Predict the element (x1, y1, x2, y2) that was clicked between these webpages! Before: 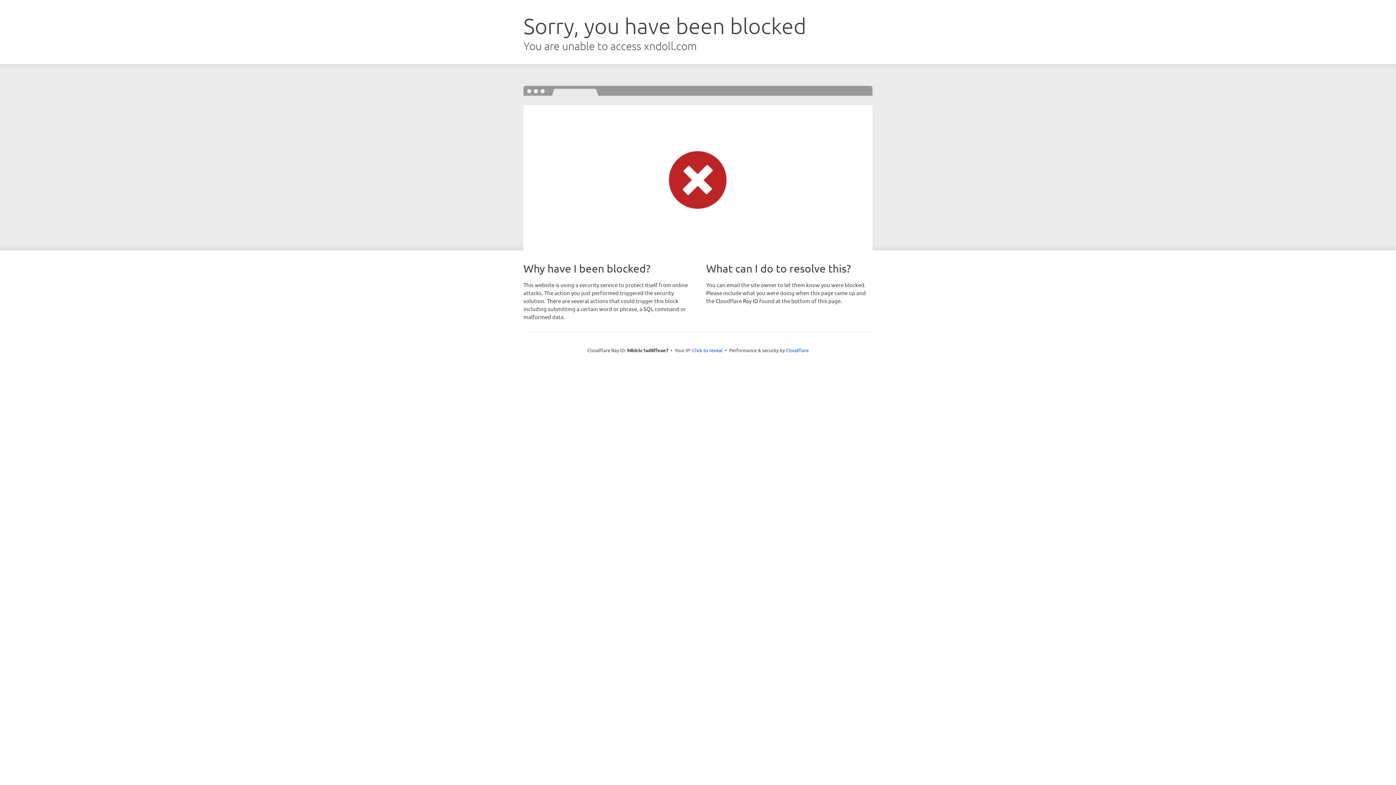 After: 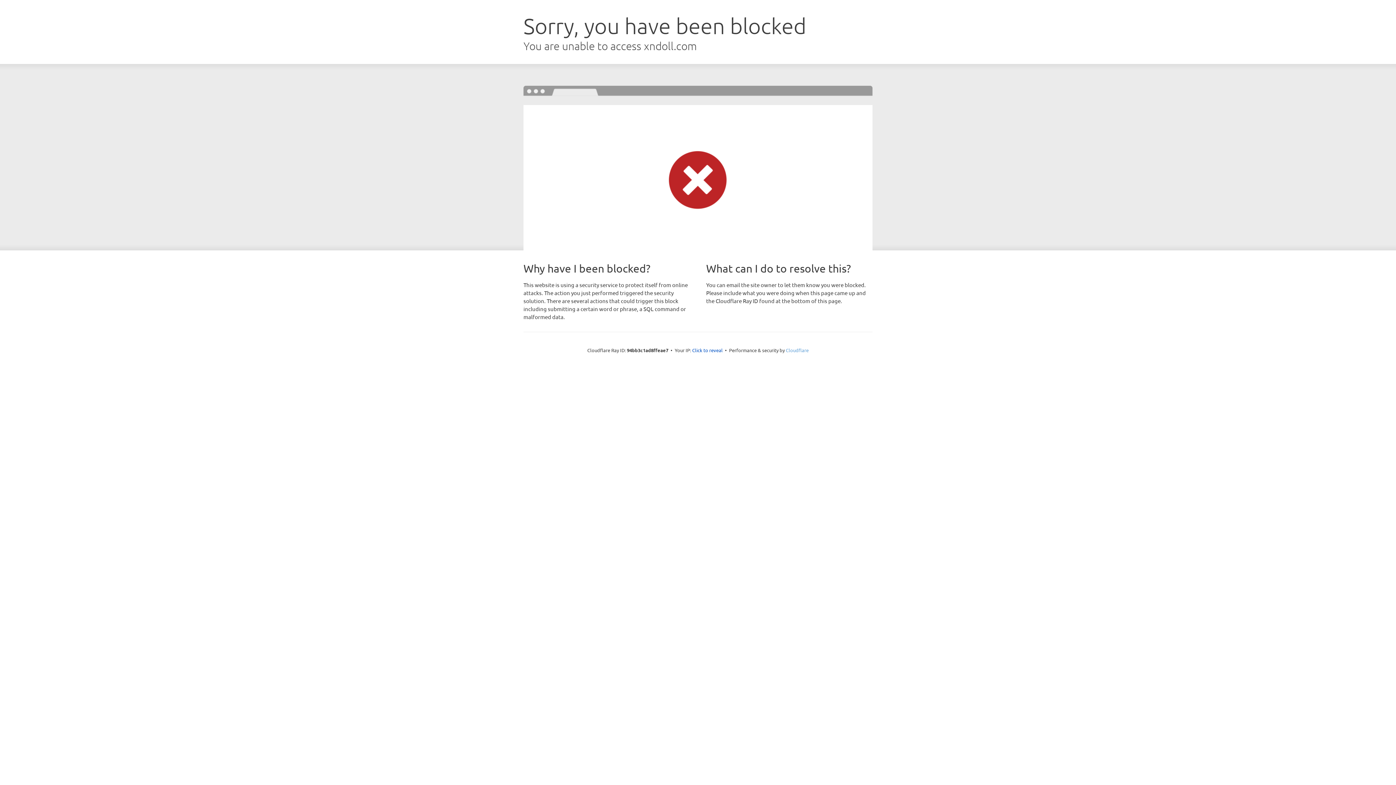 Action: label: Cloudflare bbox: (786, 347, 808, 353)